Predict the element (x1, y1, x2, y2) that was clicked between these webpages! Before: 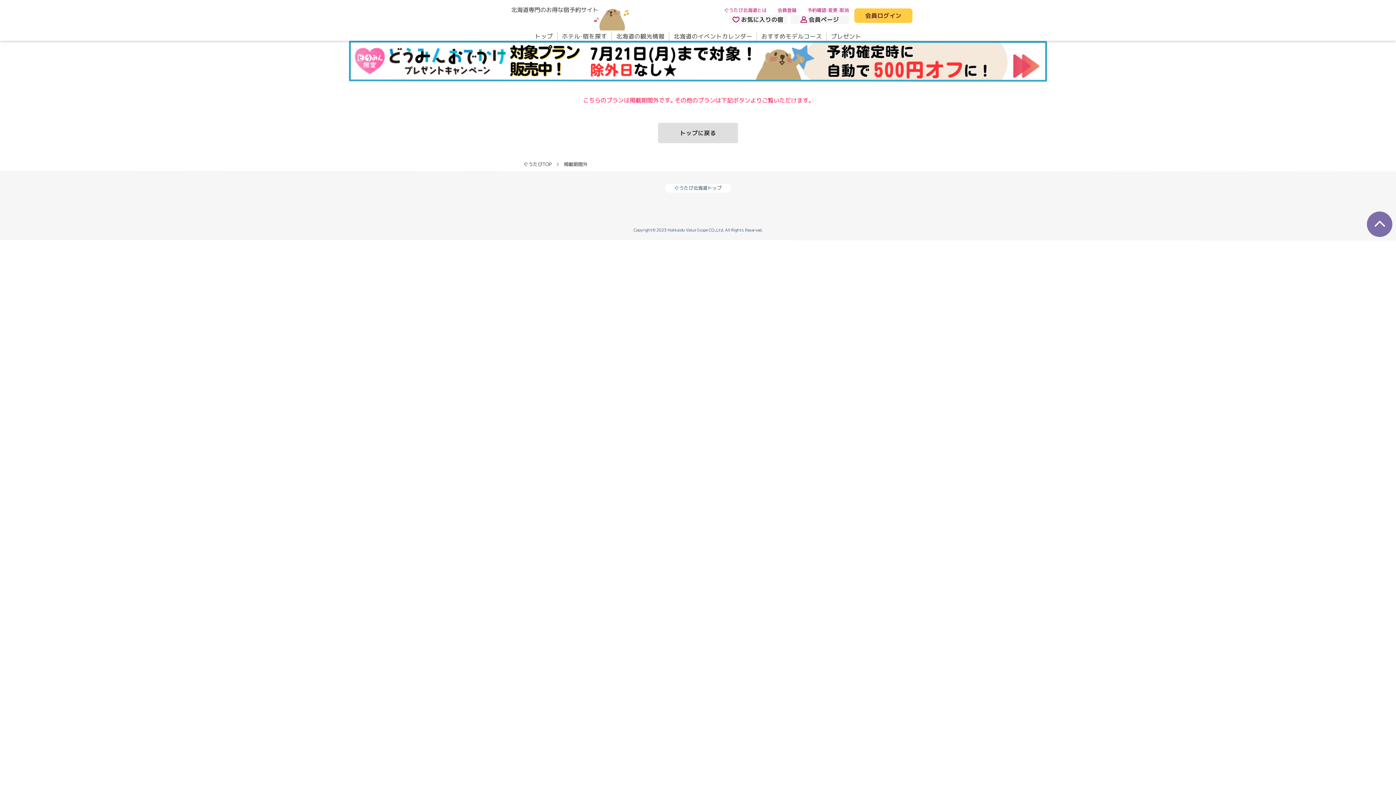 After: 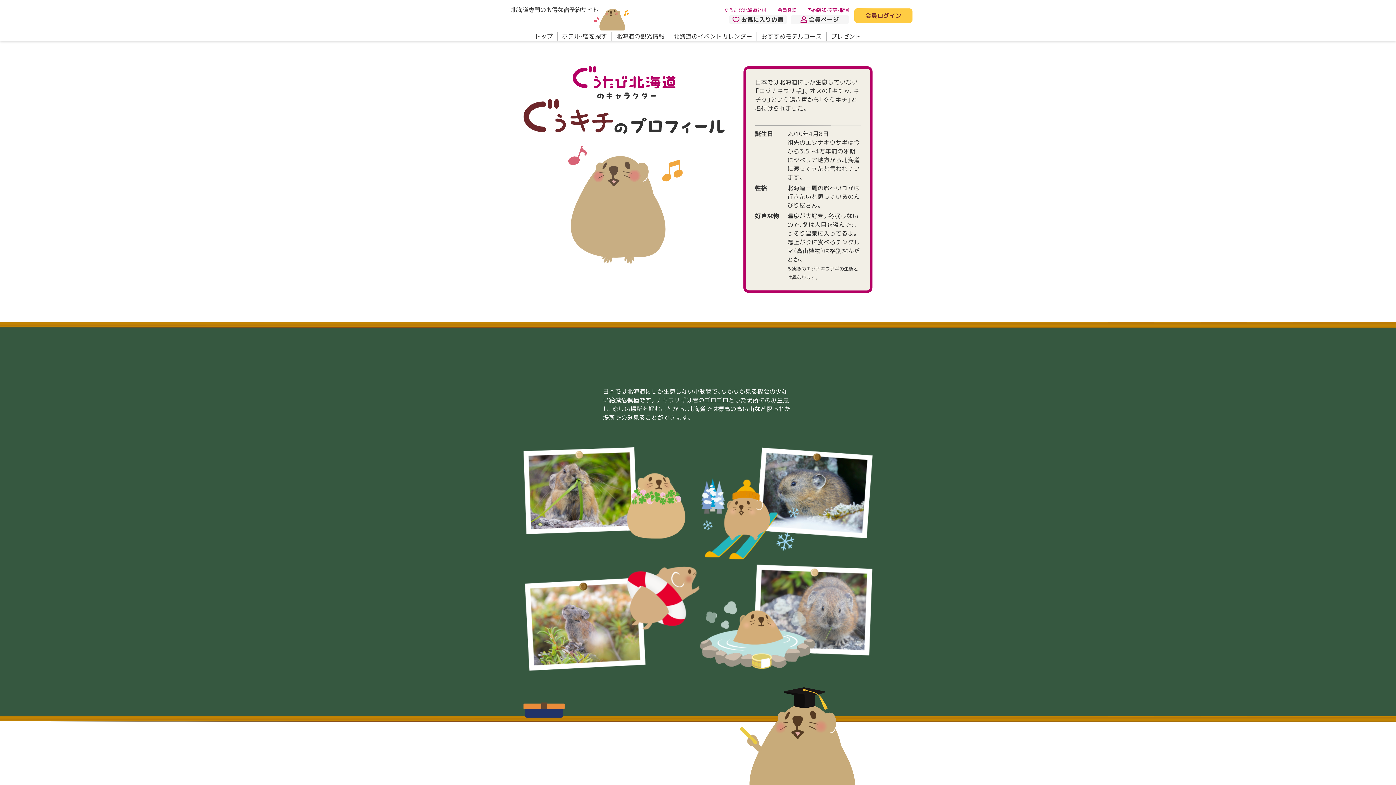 Action: bbox: (594, 8, 629, 32)